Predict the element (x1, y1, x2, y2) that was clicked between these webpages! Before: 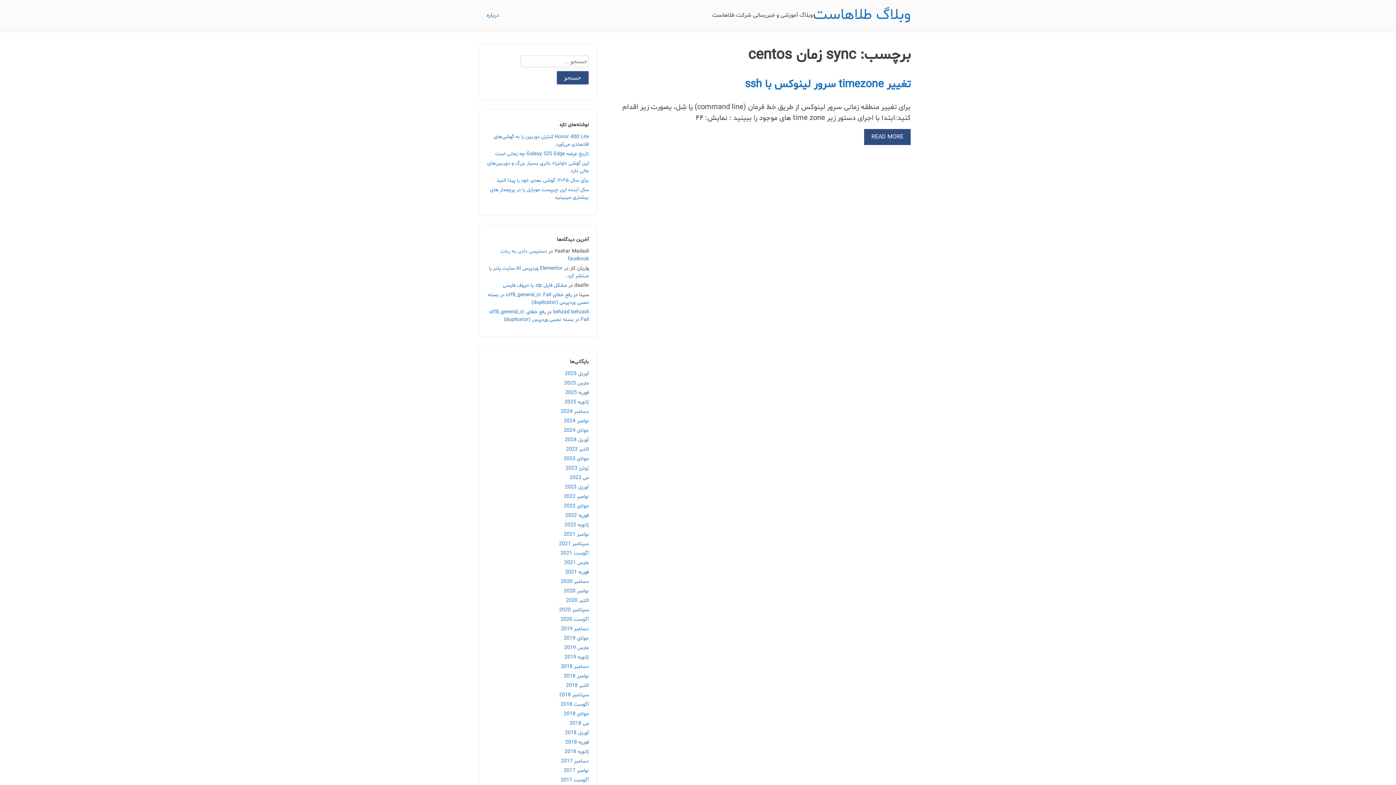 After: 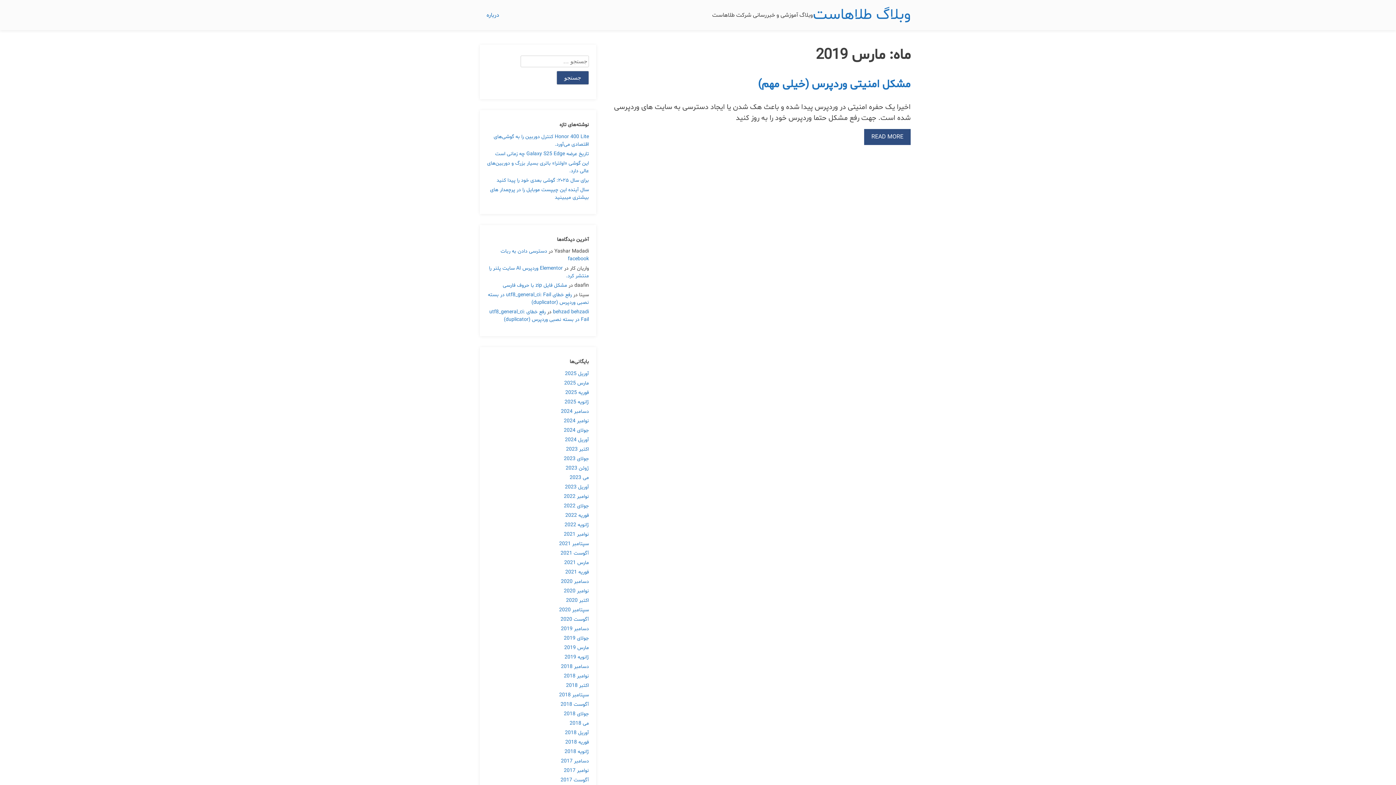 Action: label: مارس 2019 bbox: (564, 644, 589, 651)